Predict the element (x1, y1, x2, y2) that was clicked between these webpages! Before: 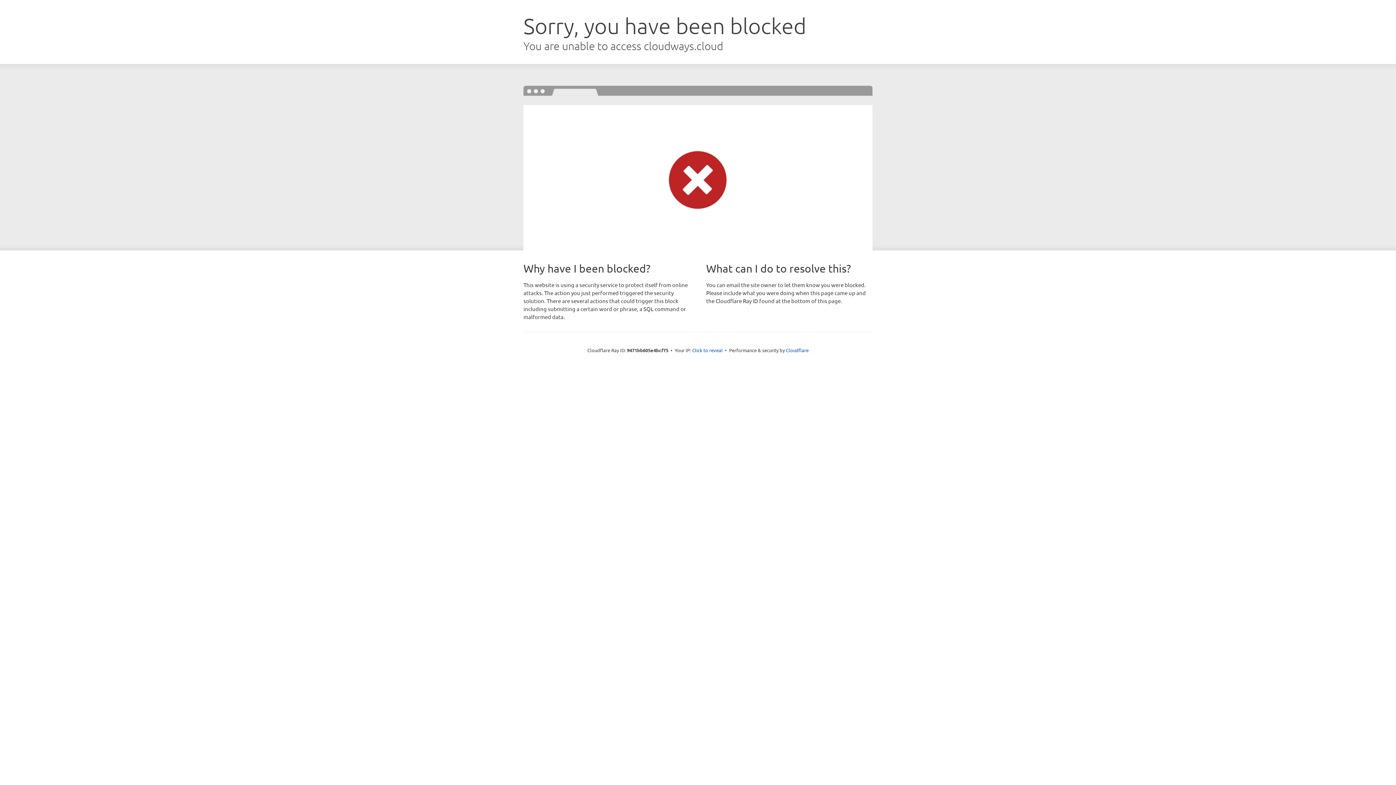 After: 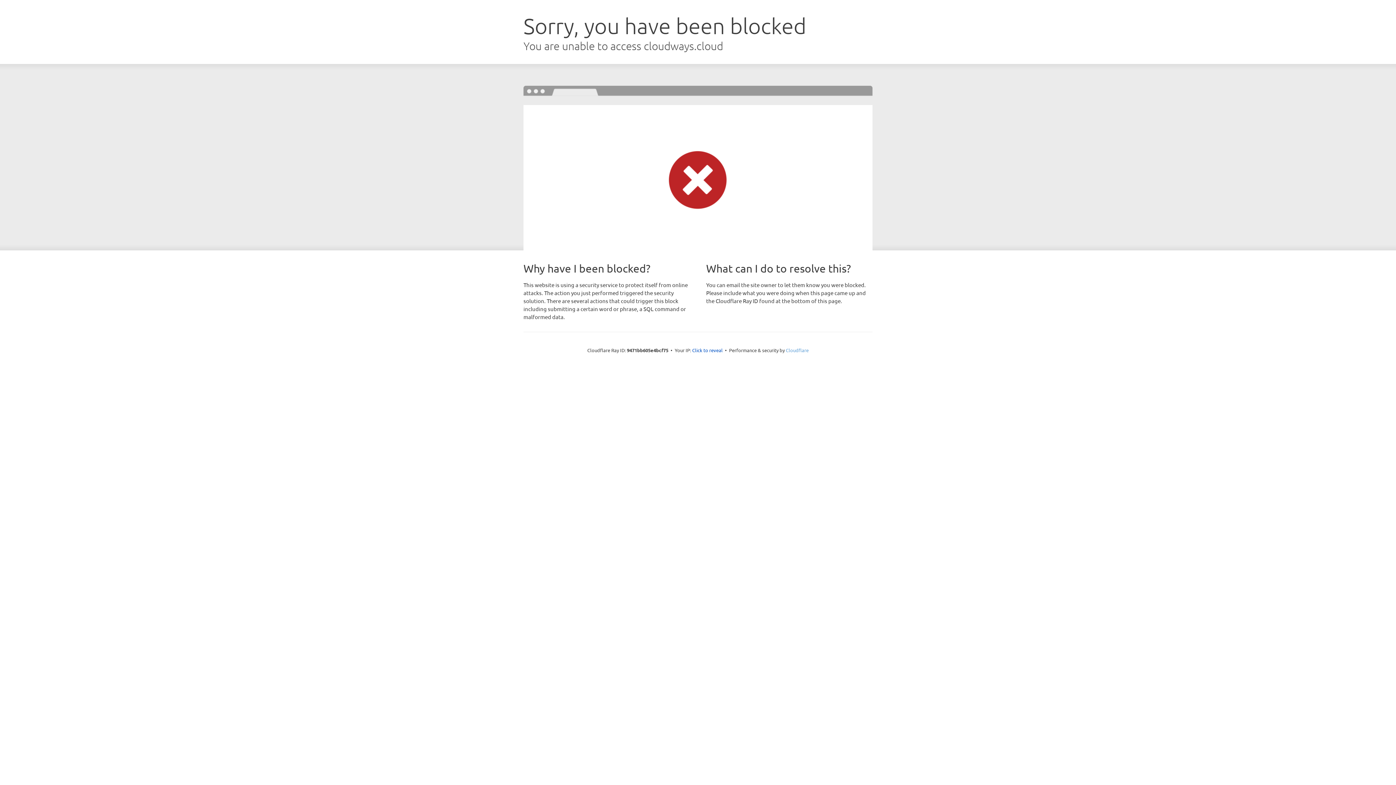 Action: bbox: (786, 347, 808, 353) label: Cloudflare